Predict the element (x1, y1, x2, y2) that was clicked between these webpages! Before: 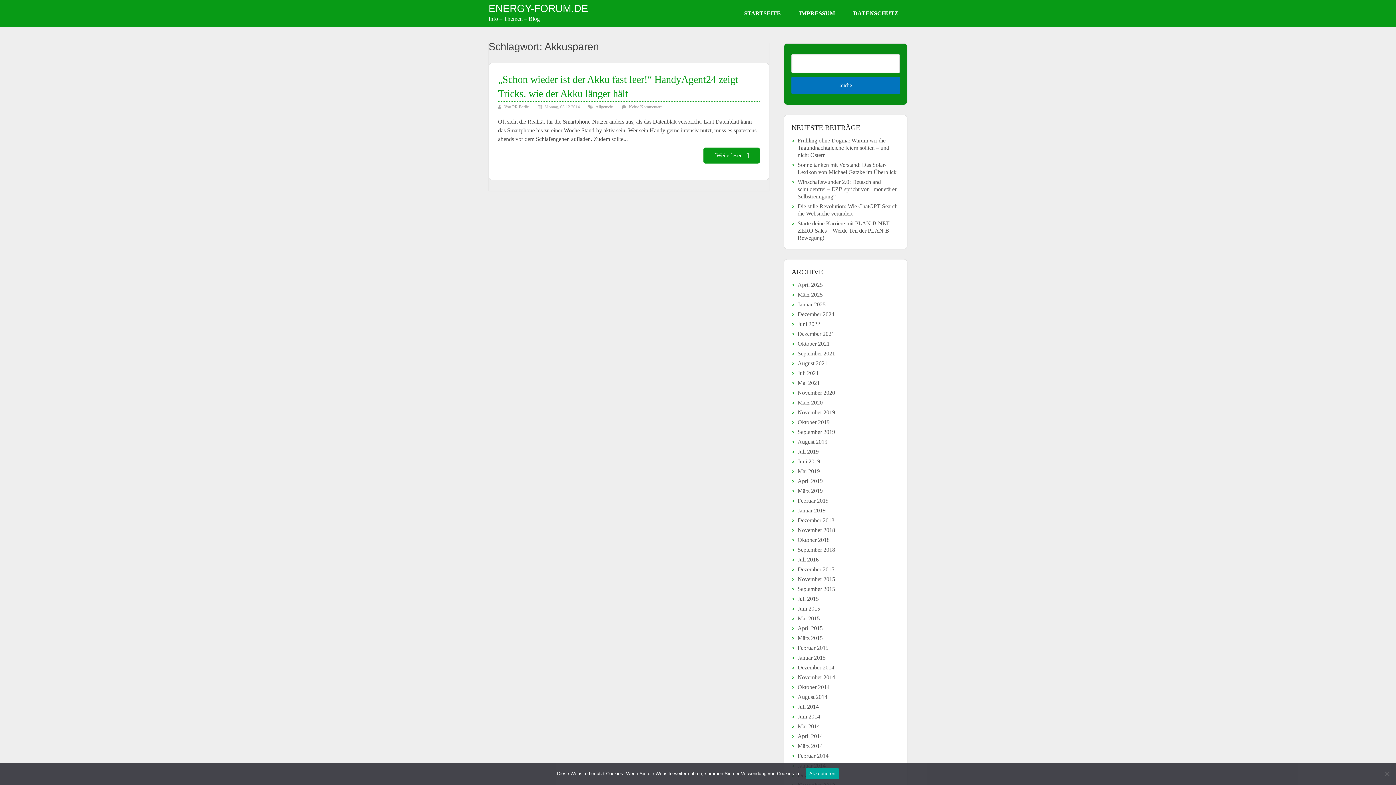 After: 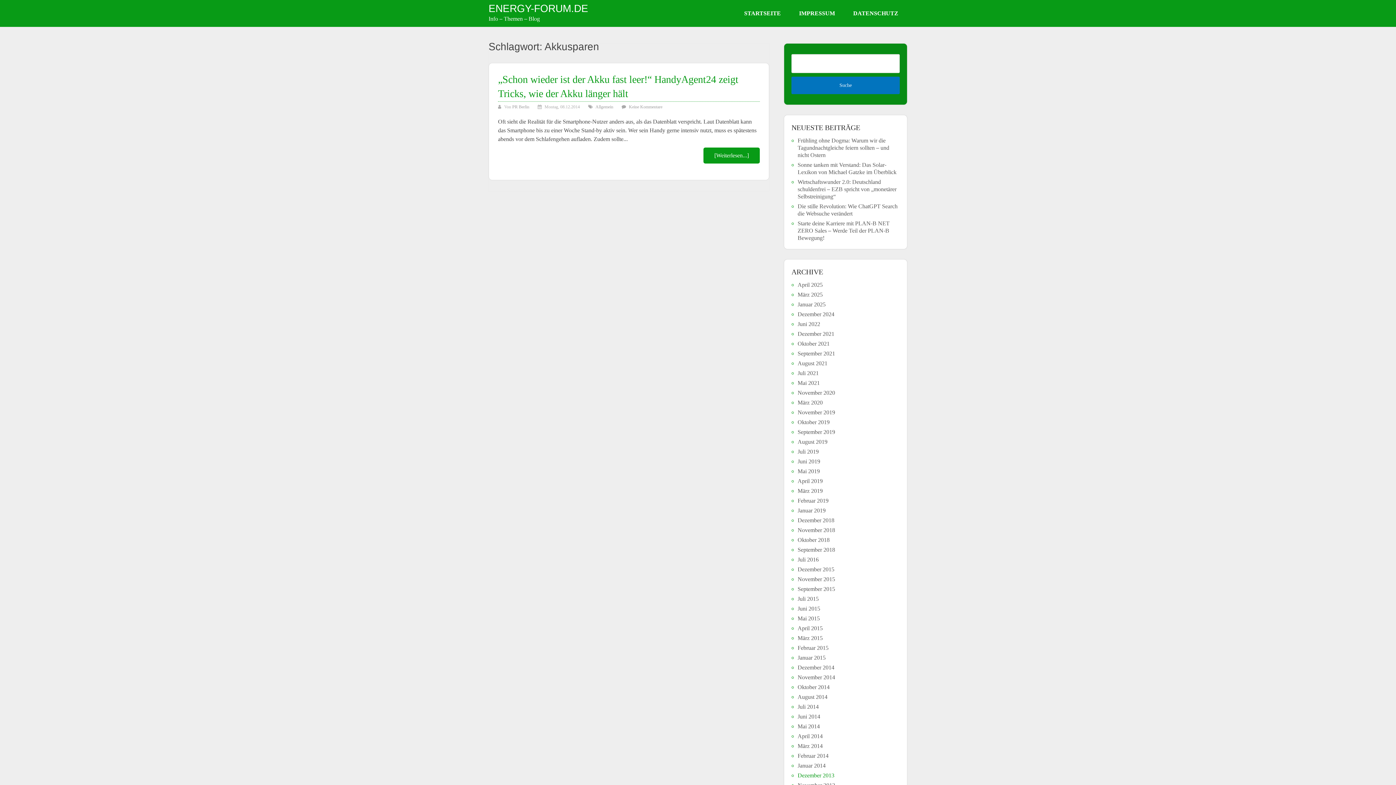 Action: label: Akzeptieren bbox: (805, 768, 839, 779)